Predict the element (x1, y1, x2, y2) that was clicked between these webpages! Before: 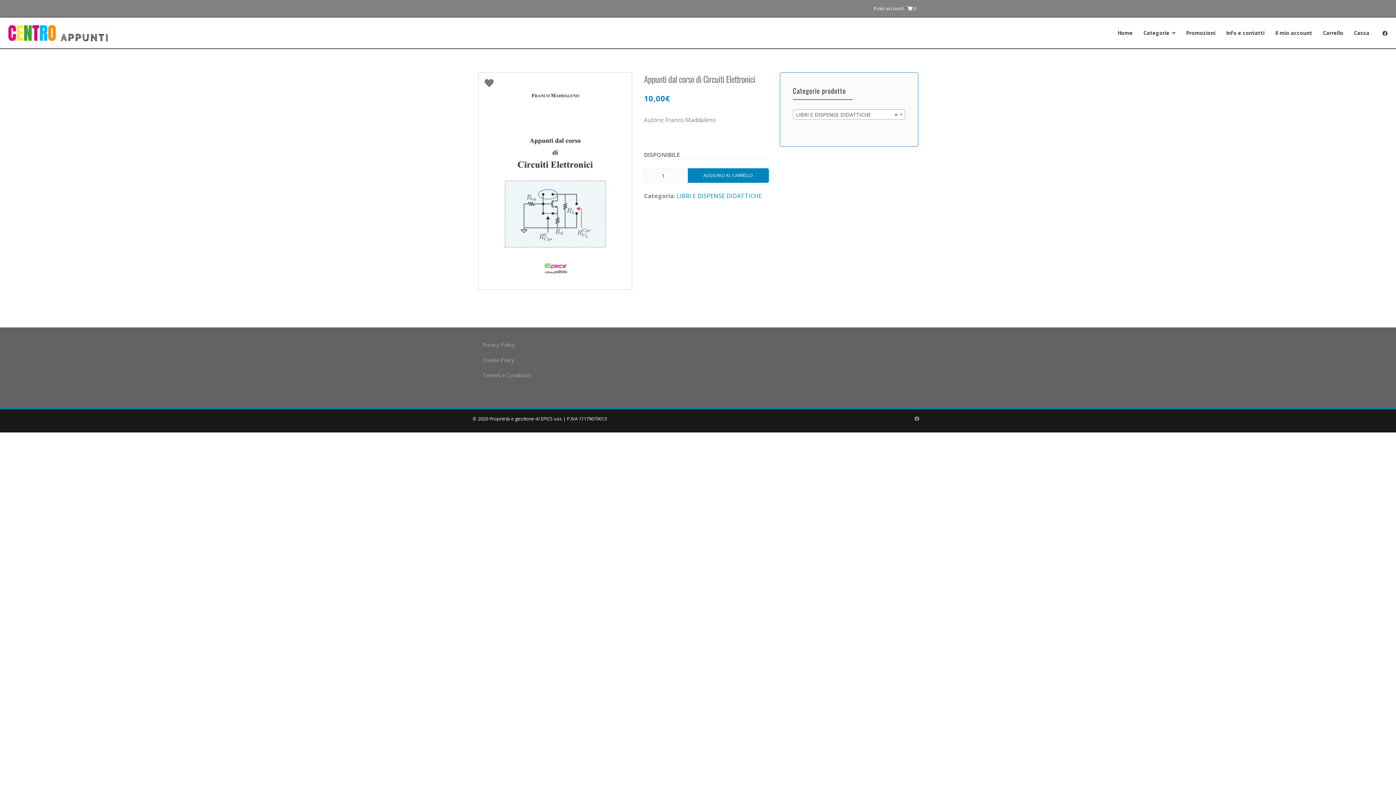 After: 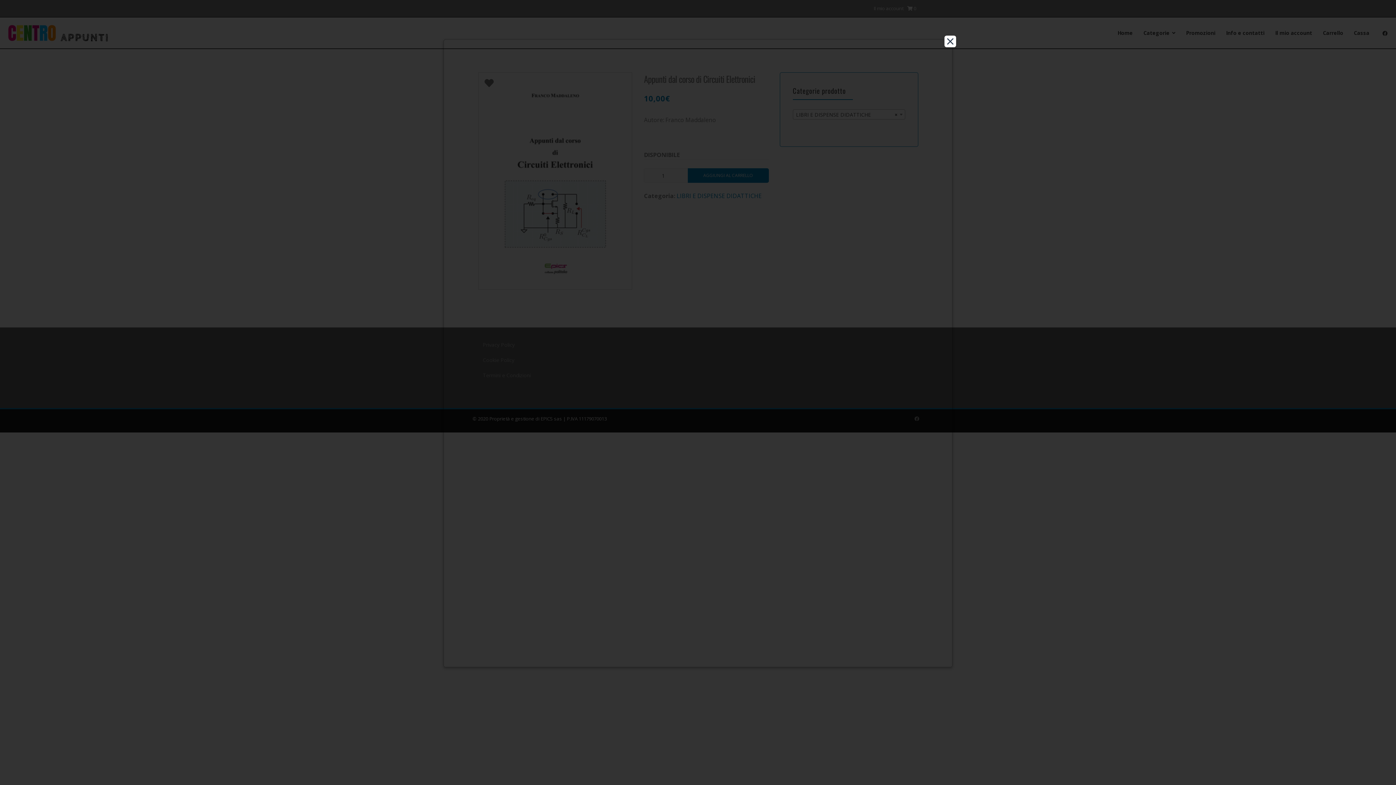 Action: label: Privacy Policy bbox: (482, 341, 514, 348)